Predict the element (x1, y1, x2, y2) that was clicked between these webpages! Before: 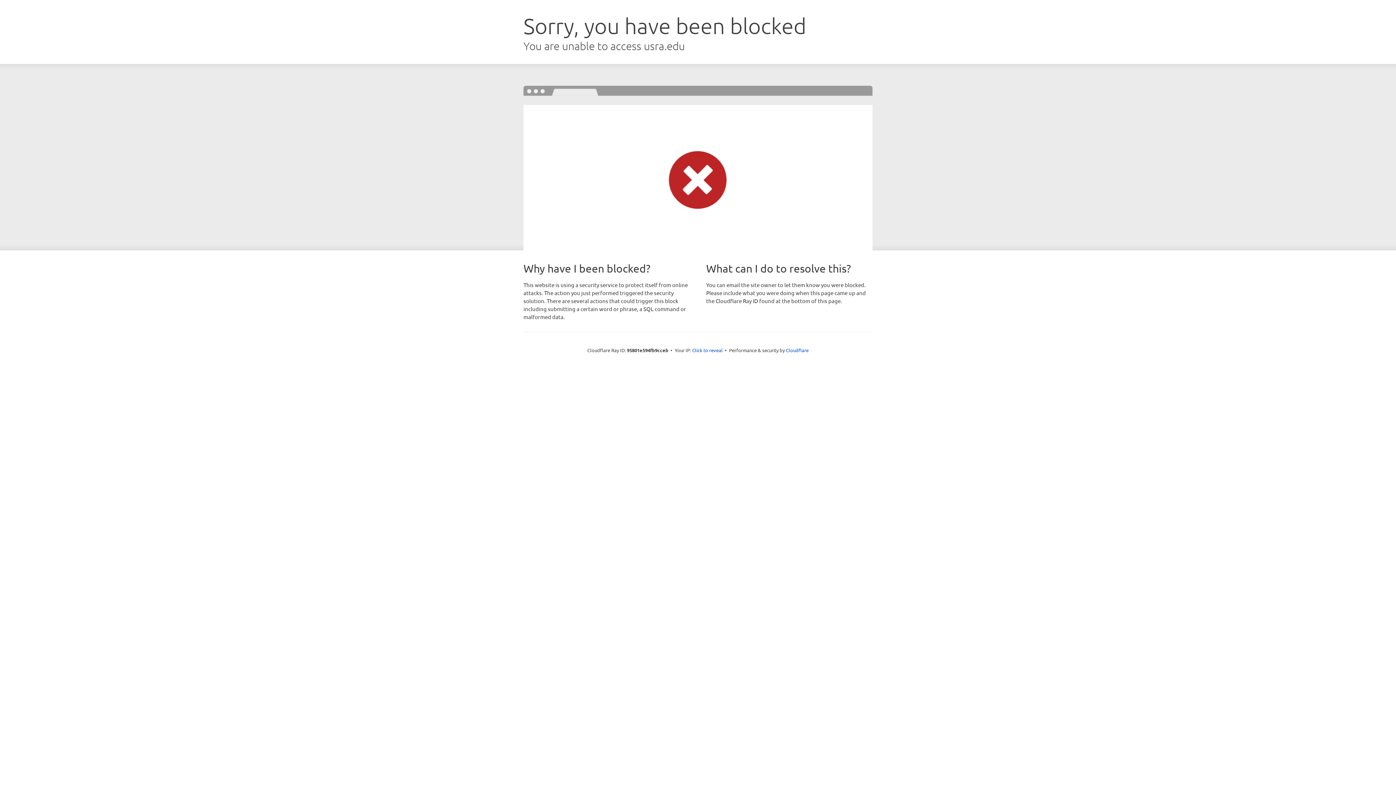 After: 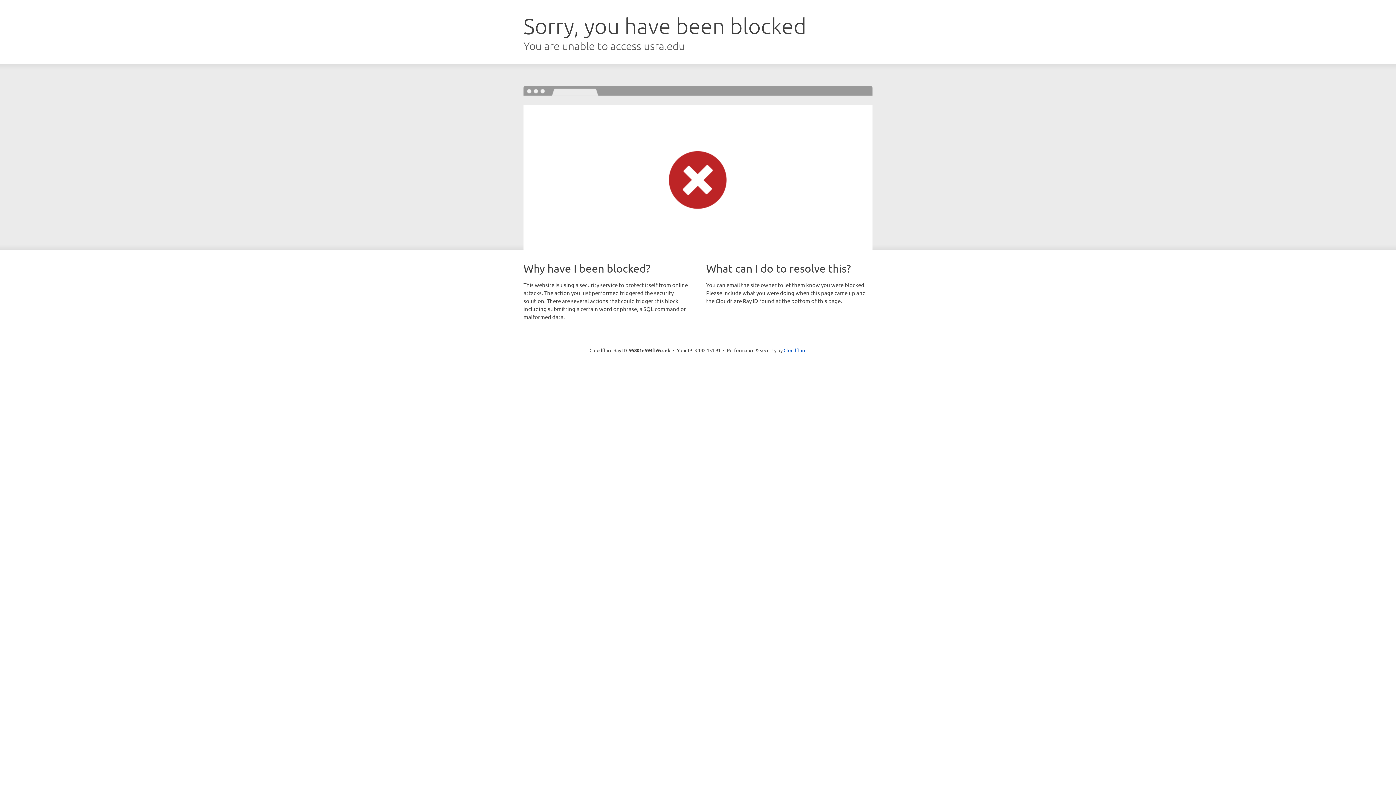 Action: bbox: (692, 346, 722, 353) label: Click to reveal